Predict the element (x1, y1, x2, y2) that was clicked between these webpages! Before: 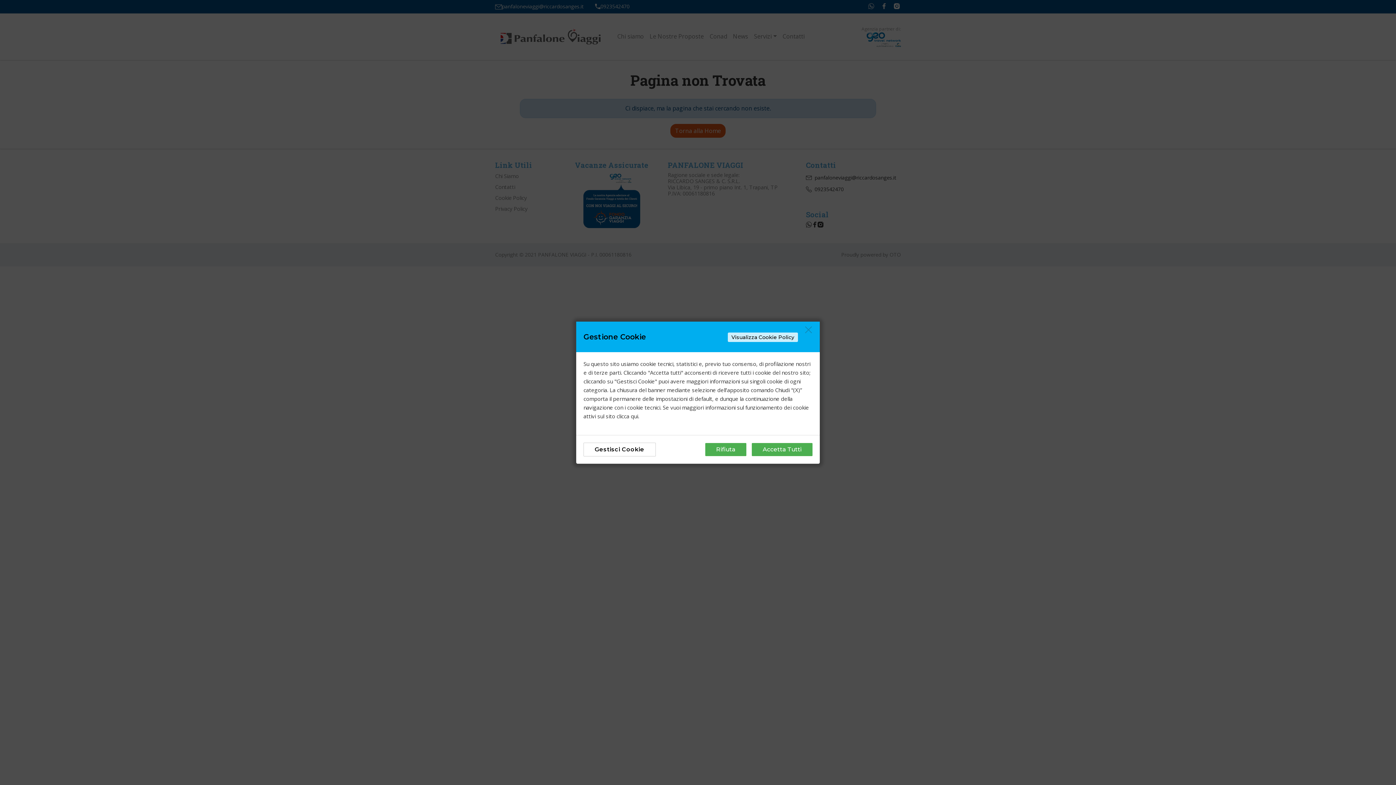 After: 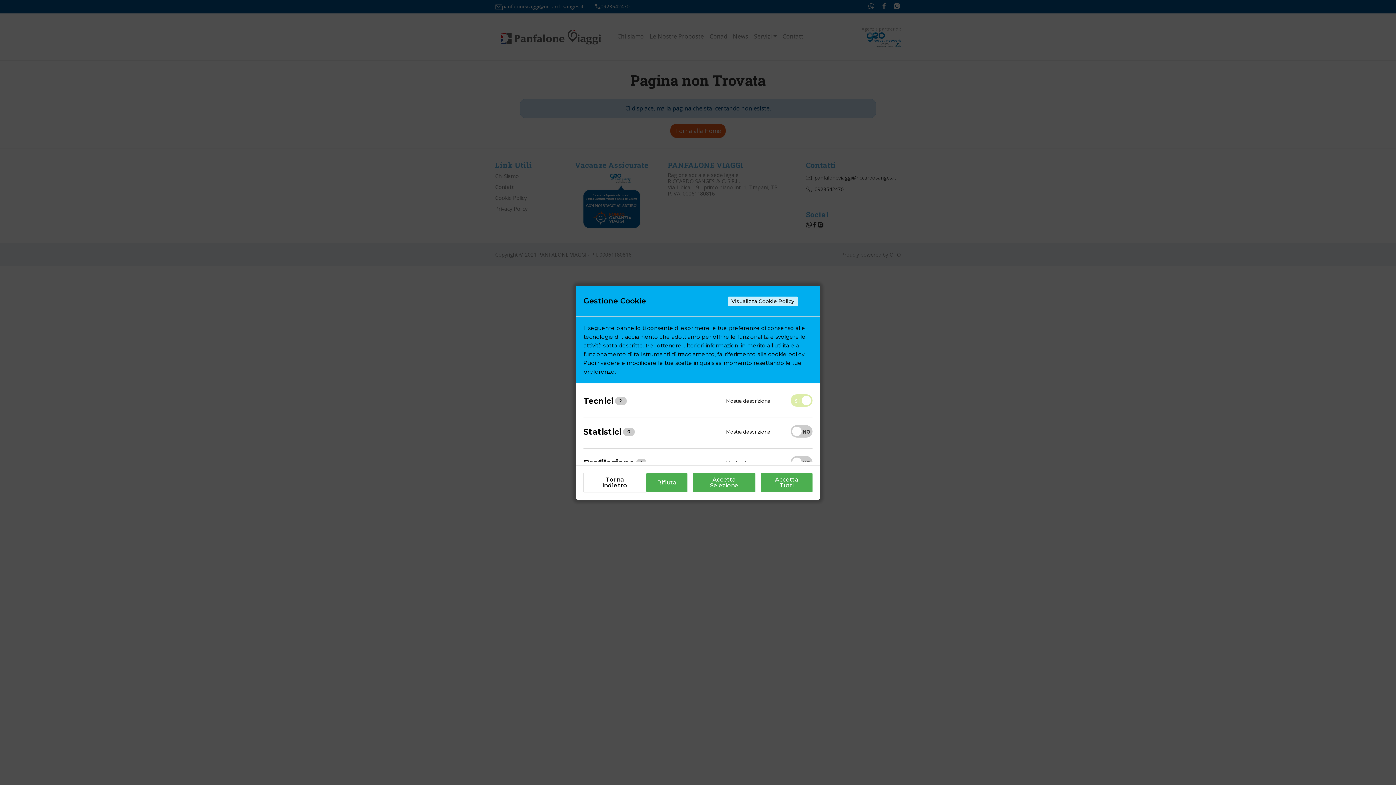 Action: bbox: (583, 442, 655, 456) label: Gestisci Cookie